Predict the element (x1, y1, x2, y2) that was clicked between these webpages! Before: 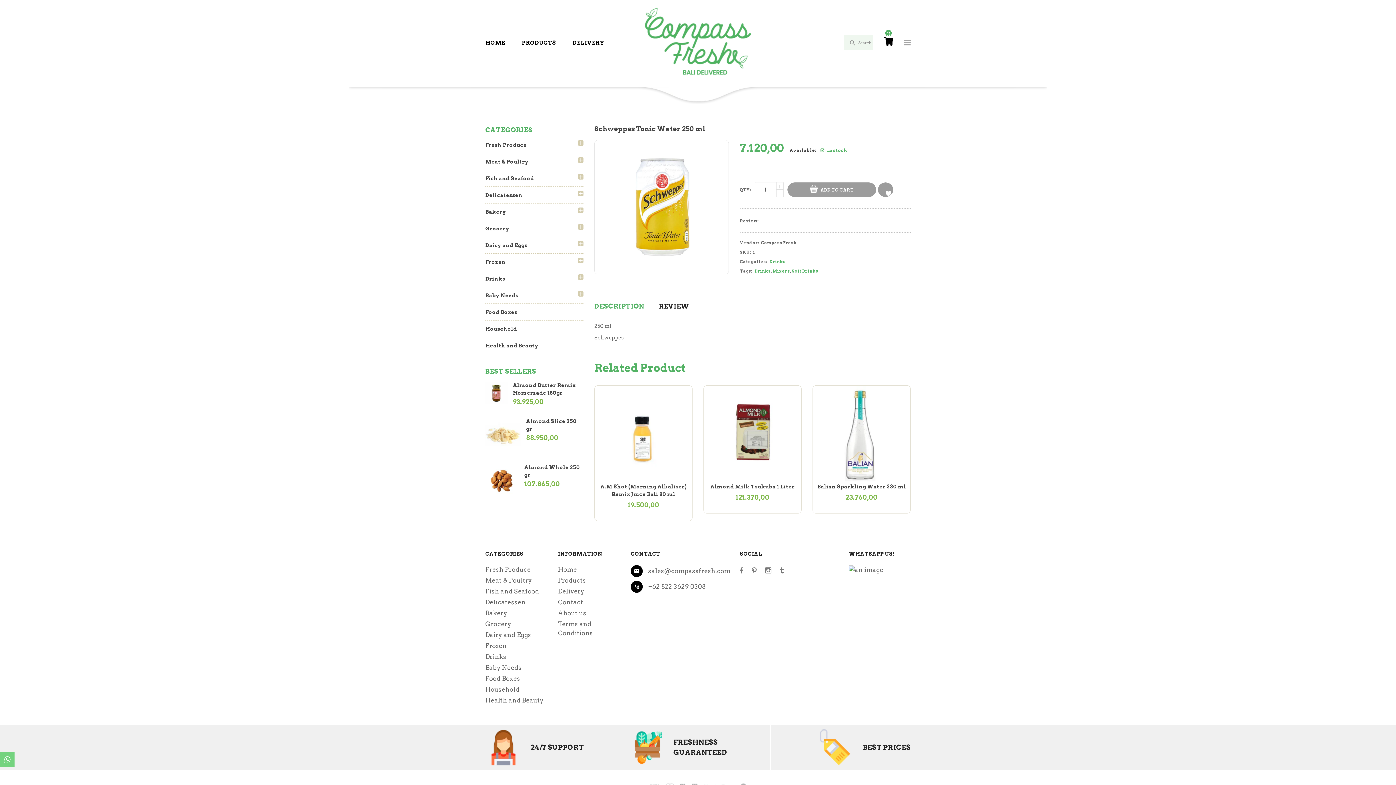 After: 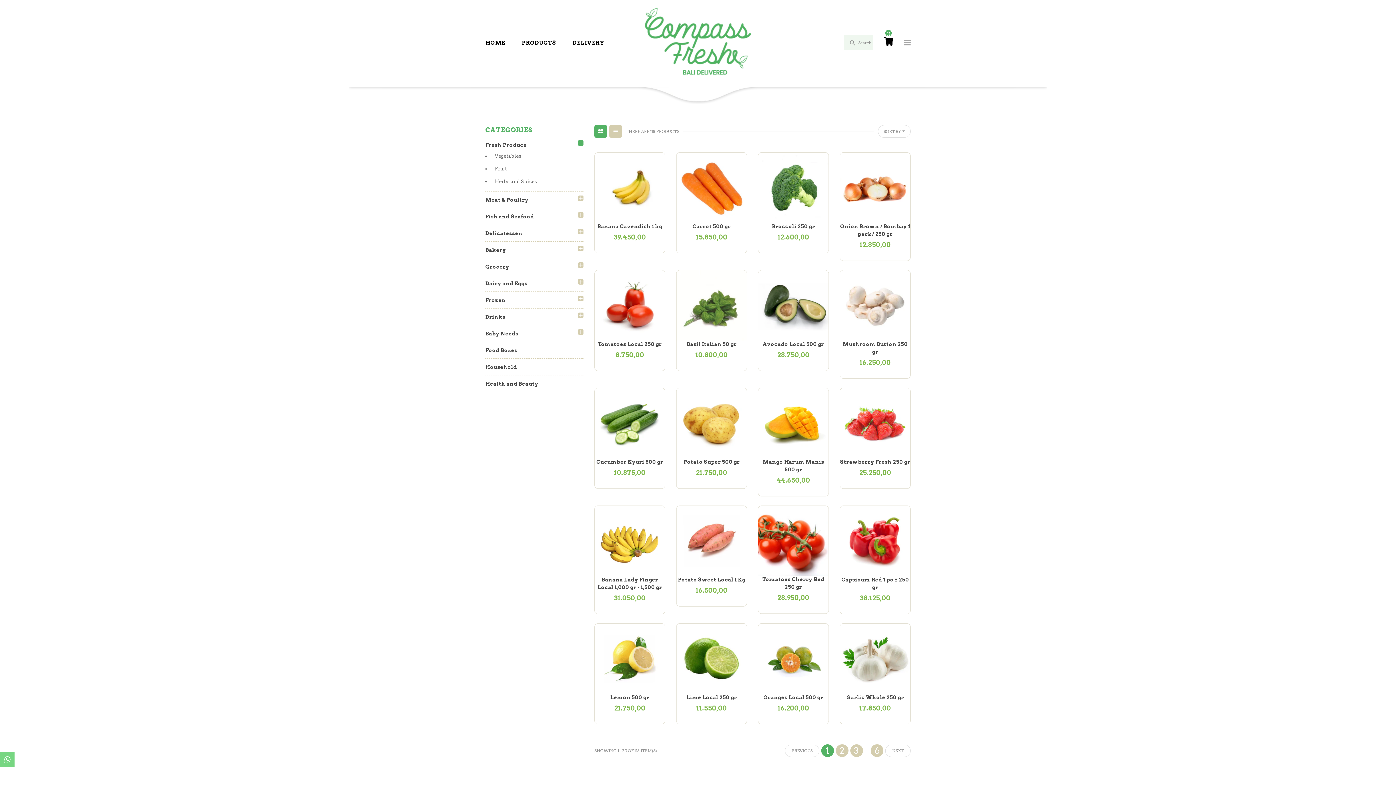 Action: bbox: (485, 566, 530, 573) label: Fresh Produce